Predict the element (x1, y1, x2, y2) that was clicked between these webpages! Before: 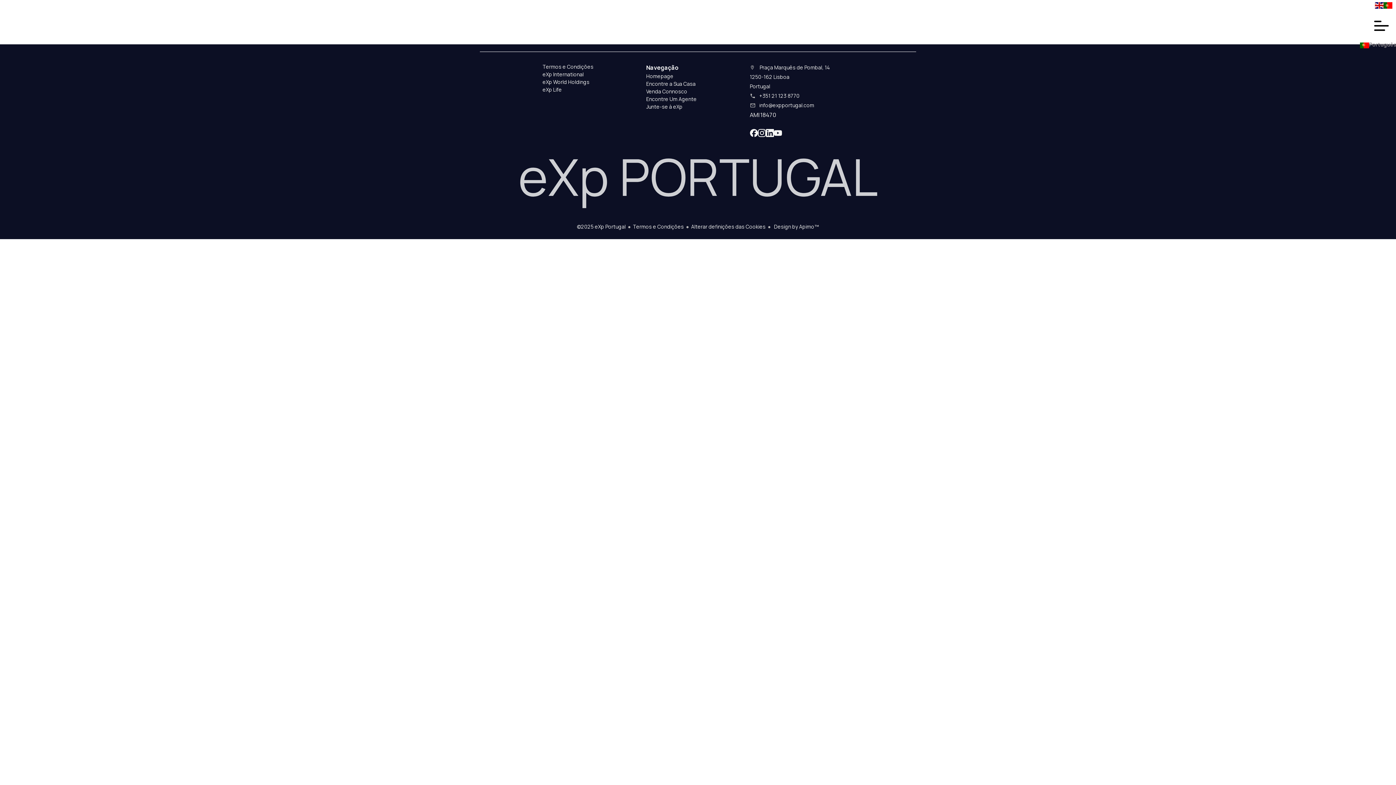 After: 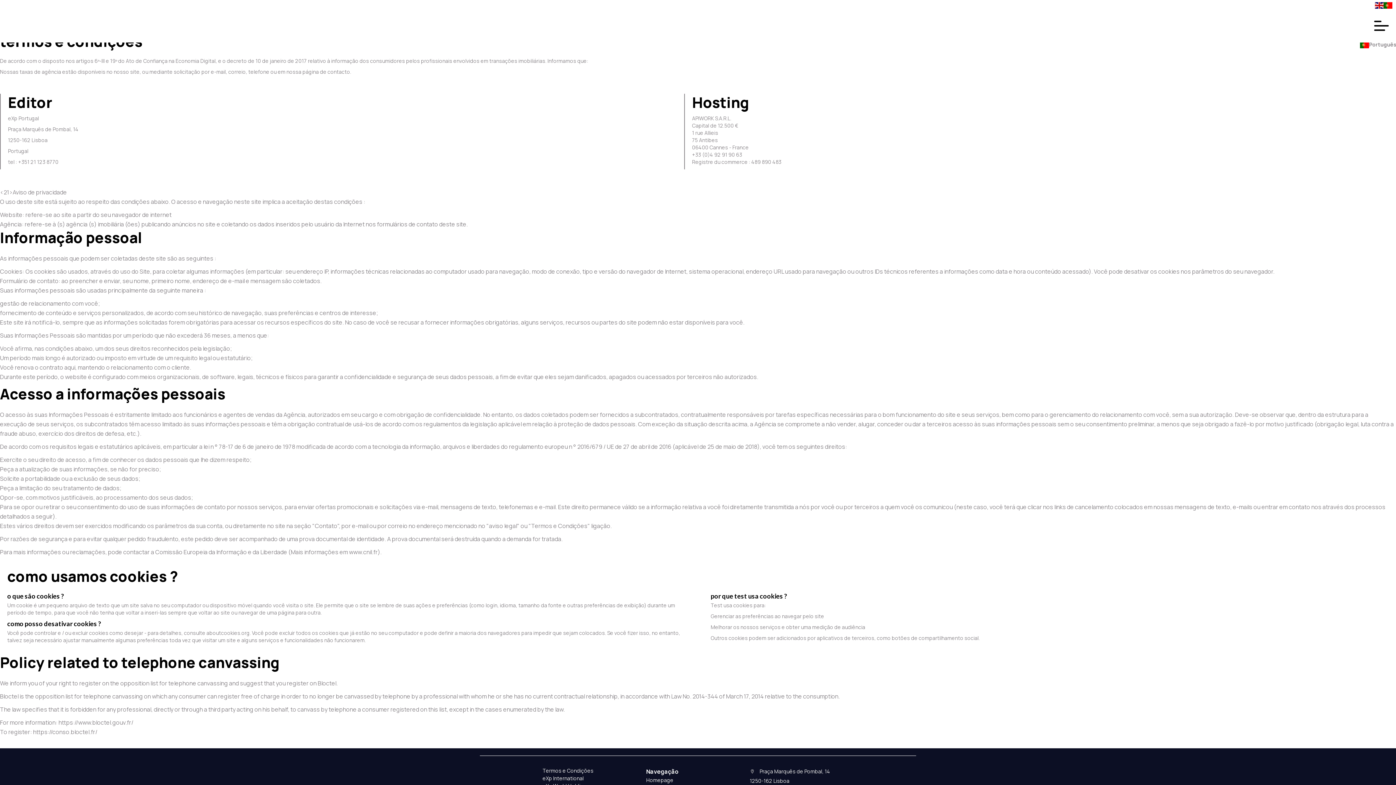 Action: bbox: (633, 223, 684, 230) label: Termos e Condições